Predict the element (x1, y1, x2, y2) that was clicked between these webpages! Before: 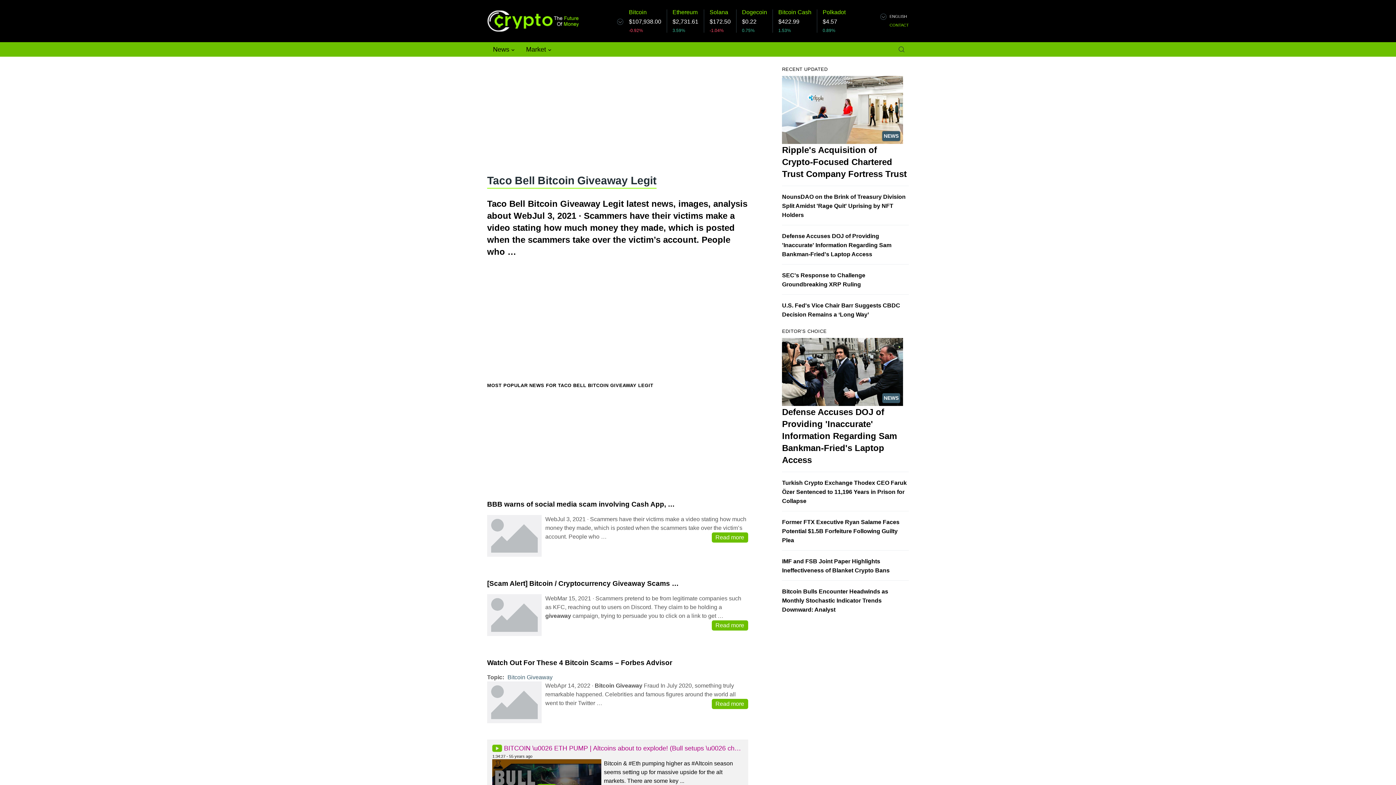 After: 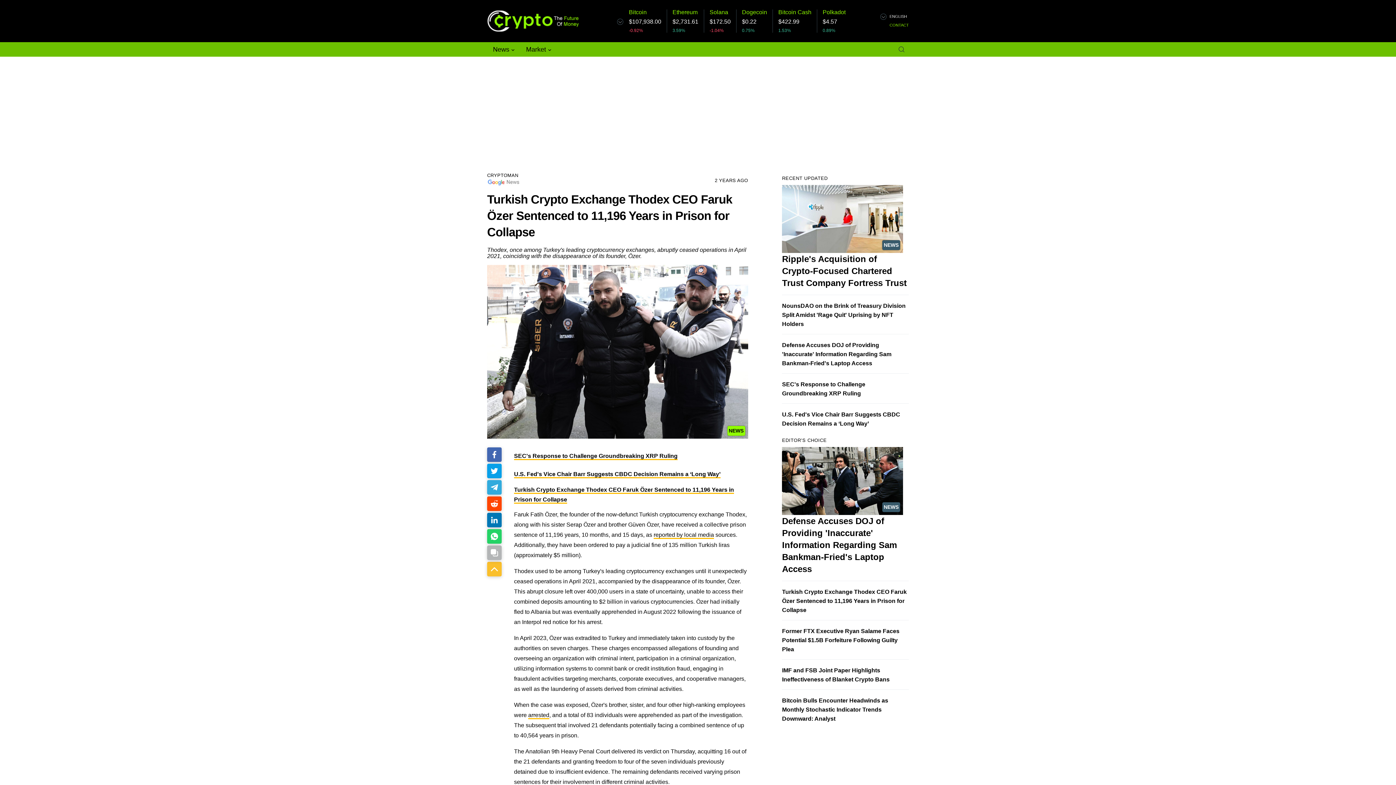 Action: label: Turkish Crypto Exchange Thodex CEO Faruk Özer Sentenced to 11,196 Years in Prison for Collapse bbox: (782, 480, 907, 504)